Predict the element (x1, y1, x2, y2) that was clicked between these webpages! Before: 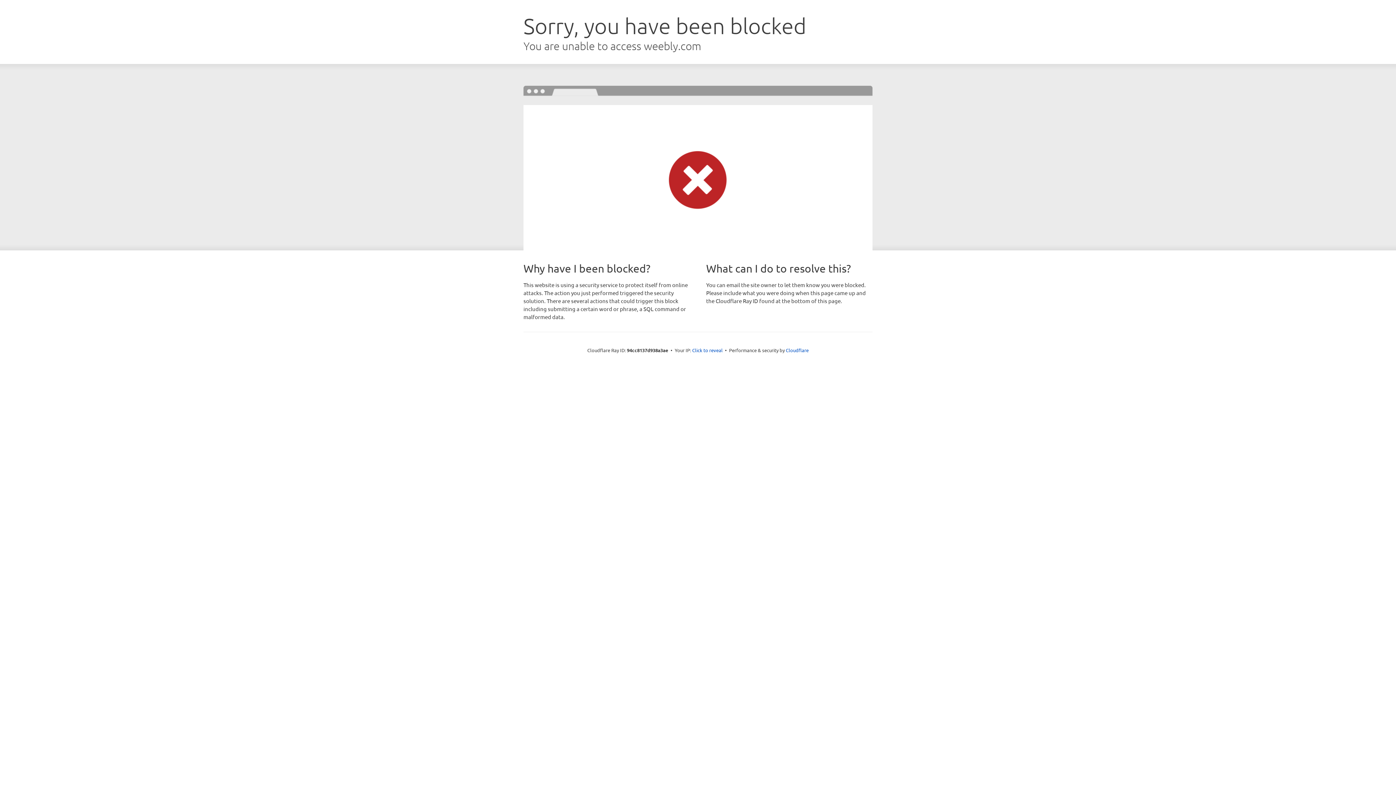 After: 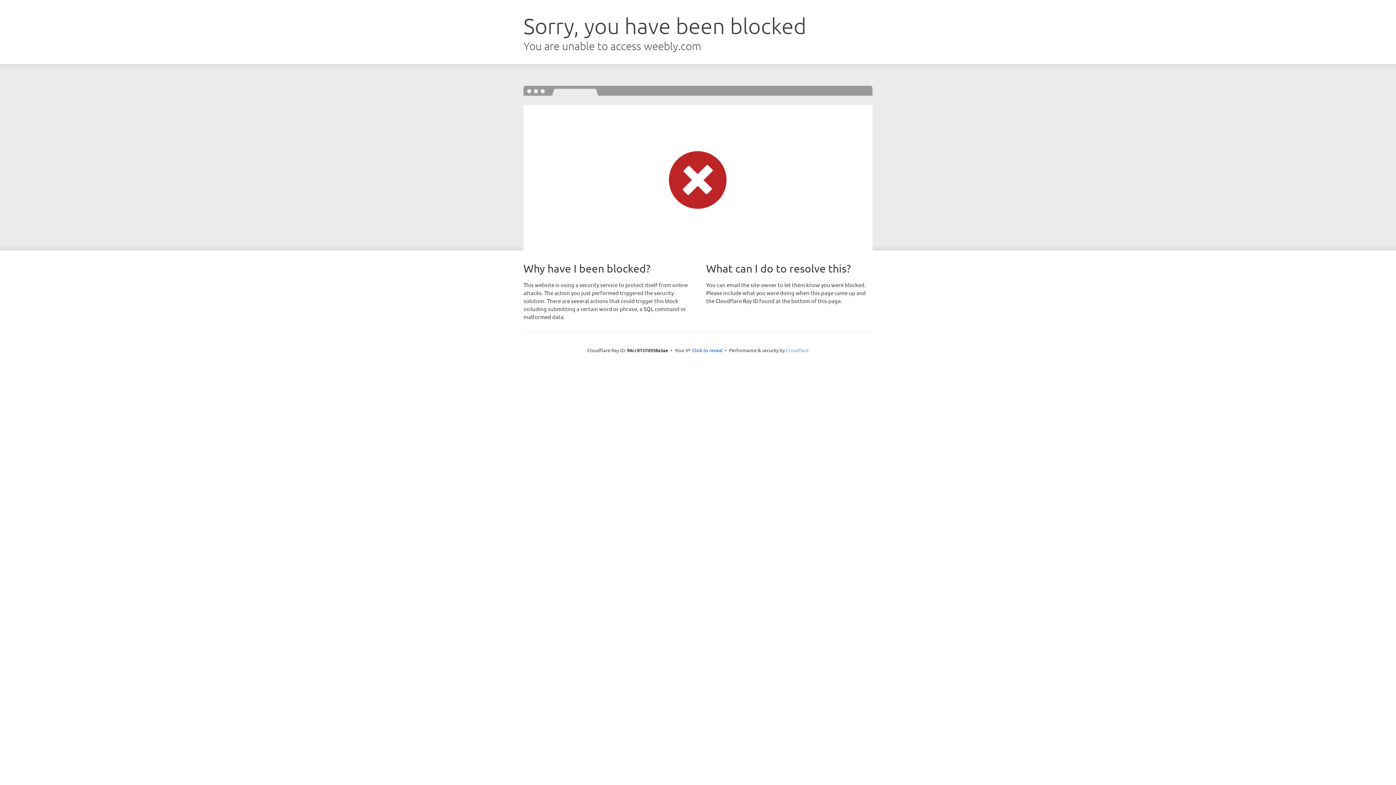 Action: bbox: (786, 347, 808, 353) label: Cloudflare